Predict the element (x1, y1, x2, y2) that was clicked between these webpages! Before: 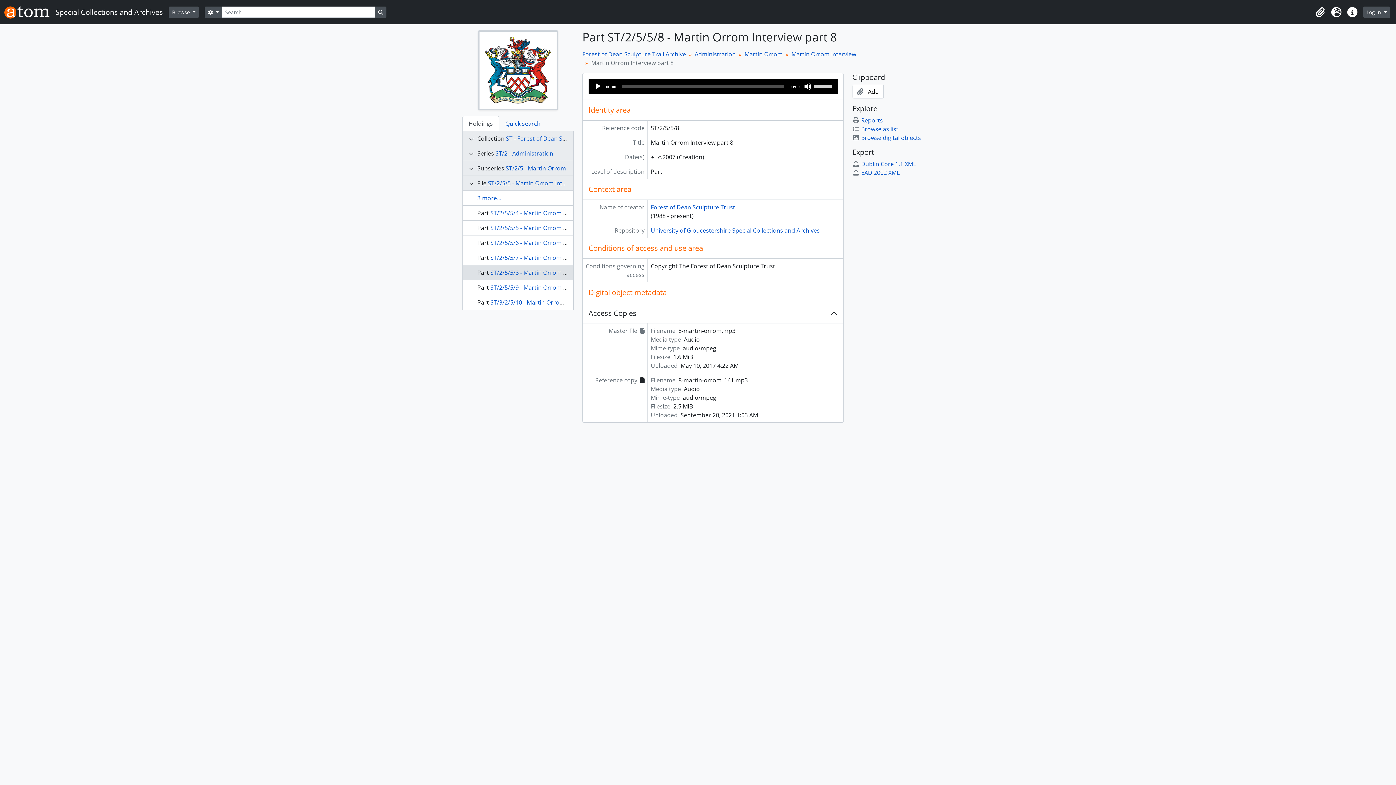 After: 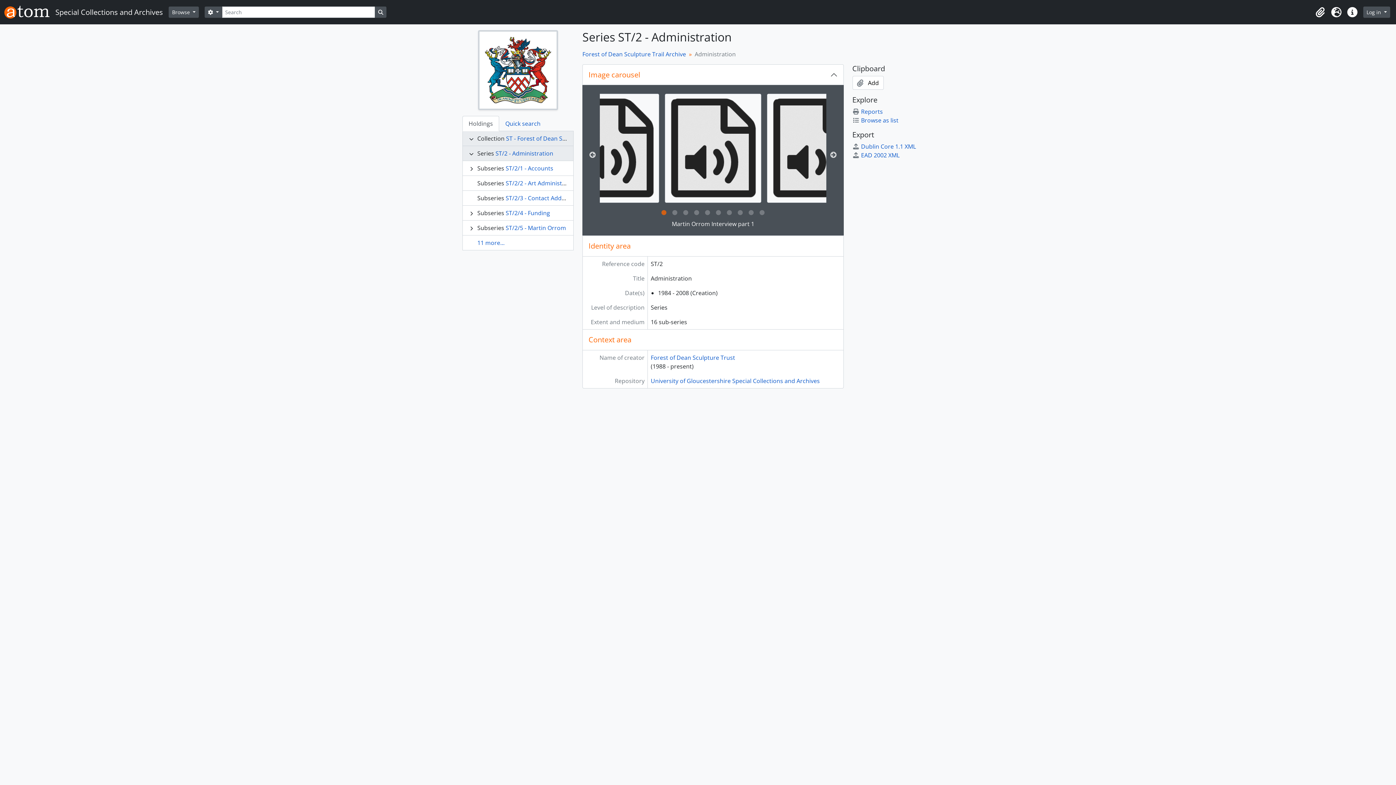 Action: bbox: (495, 149, 553, 157) label: ST/2 - Administration